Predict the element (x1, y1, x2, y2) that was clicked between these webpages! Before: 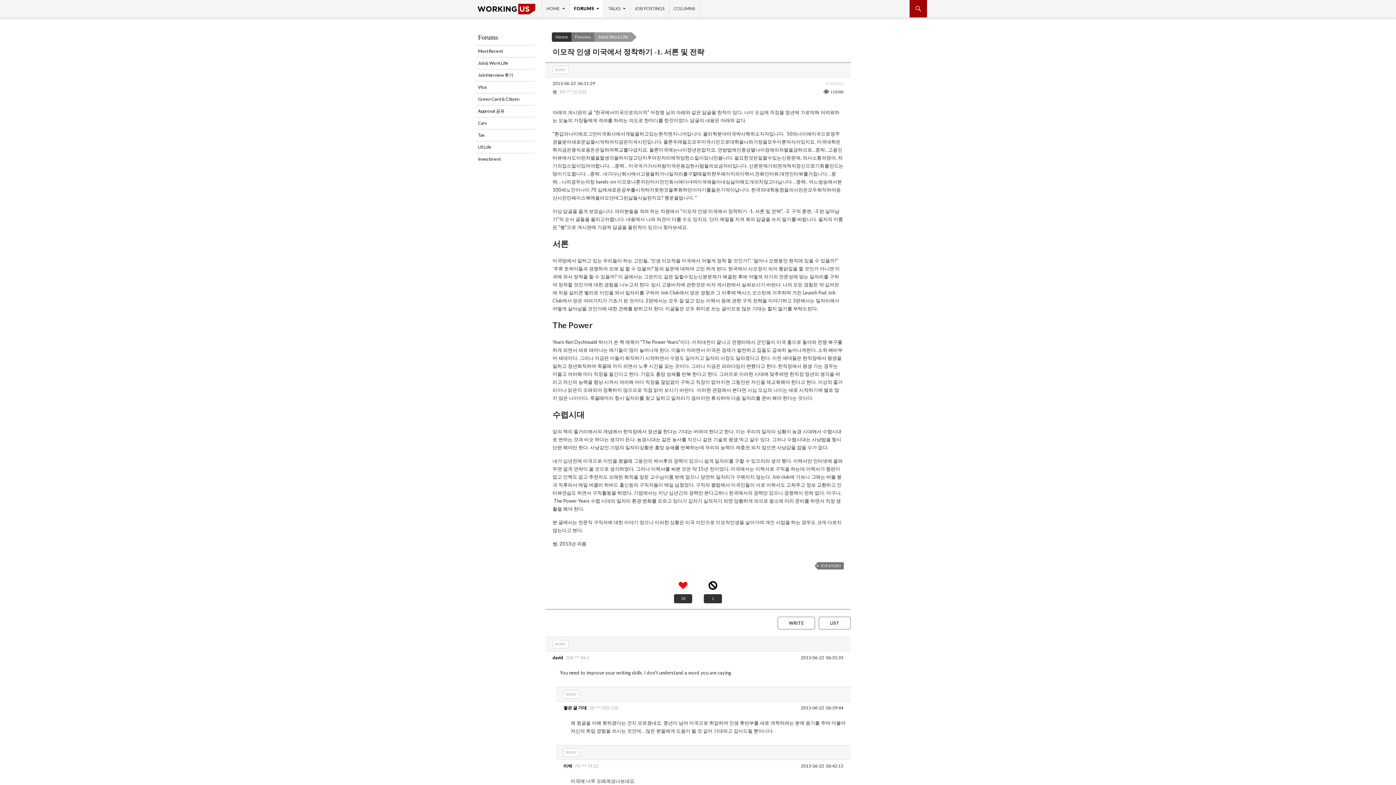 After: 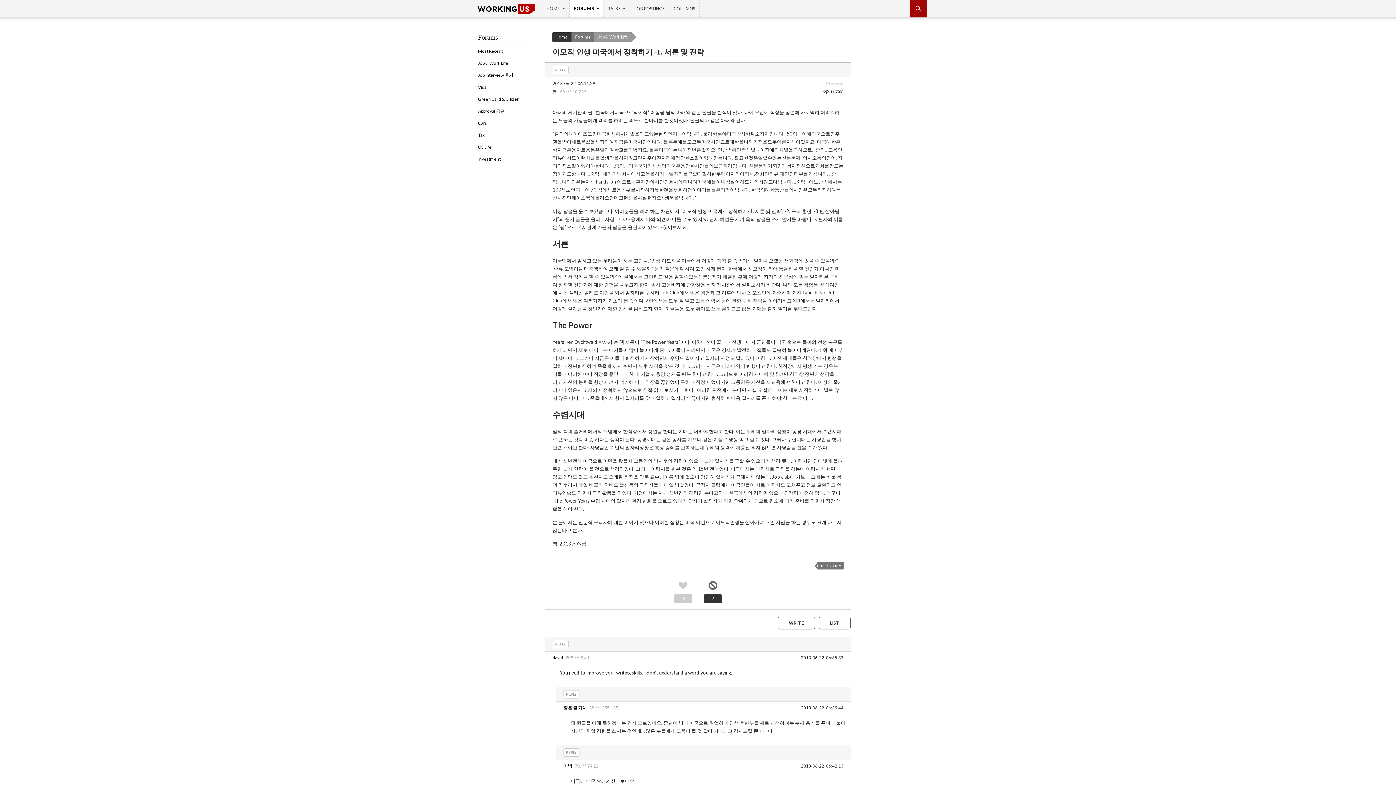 Action: bbox: (698, 577, 727, 605) label: 1